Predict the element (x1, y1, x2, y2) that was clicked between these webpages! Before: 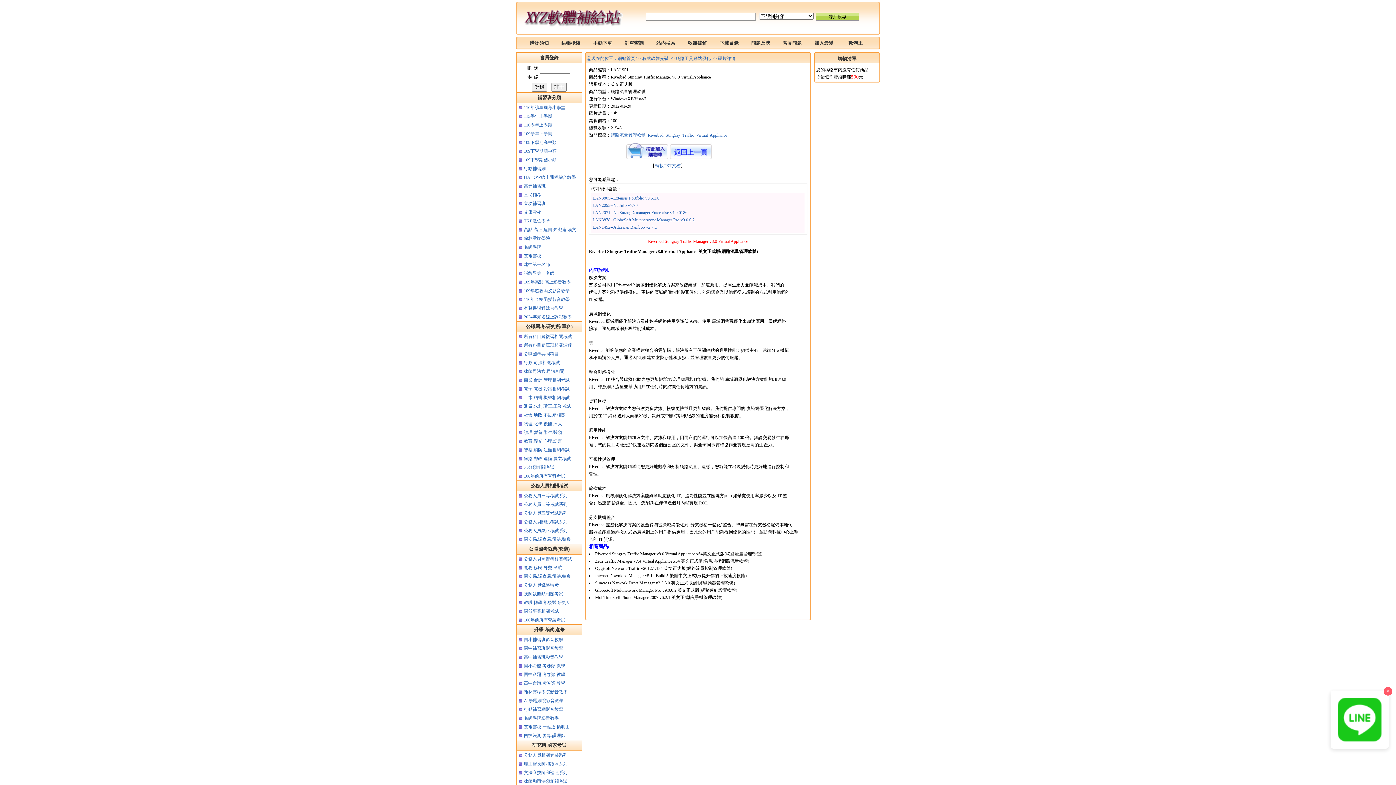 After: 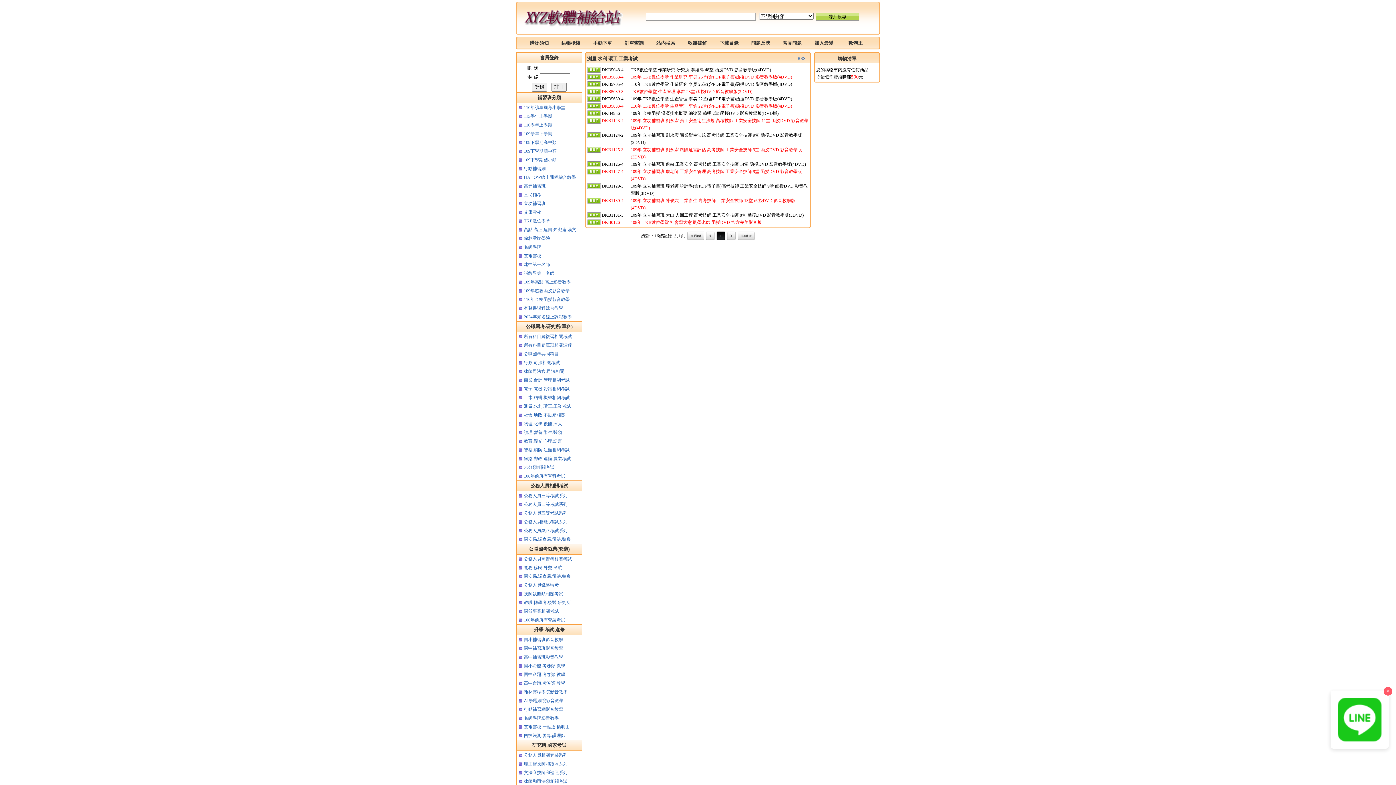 Action: bbox: (524, 404, 570, 409) label: 測量.水利.環工.工業考試